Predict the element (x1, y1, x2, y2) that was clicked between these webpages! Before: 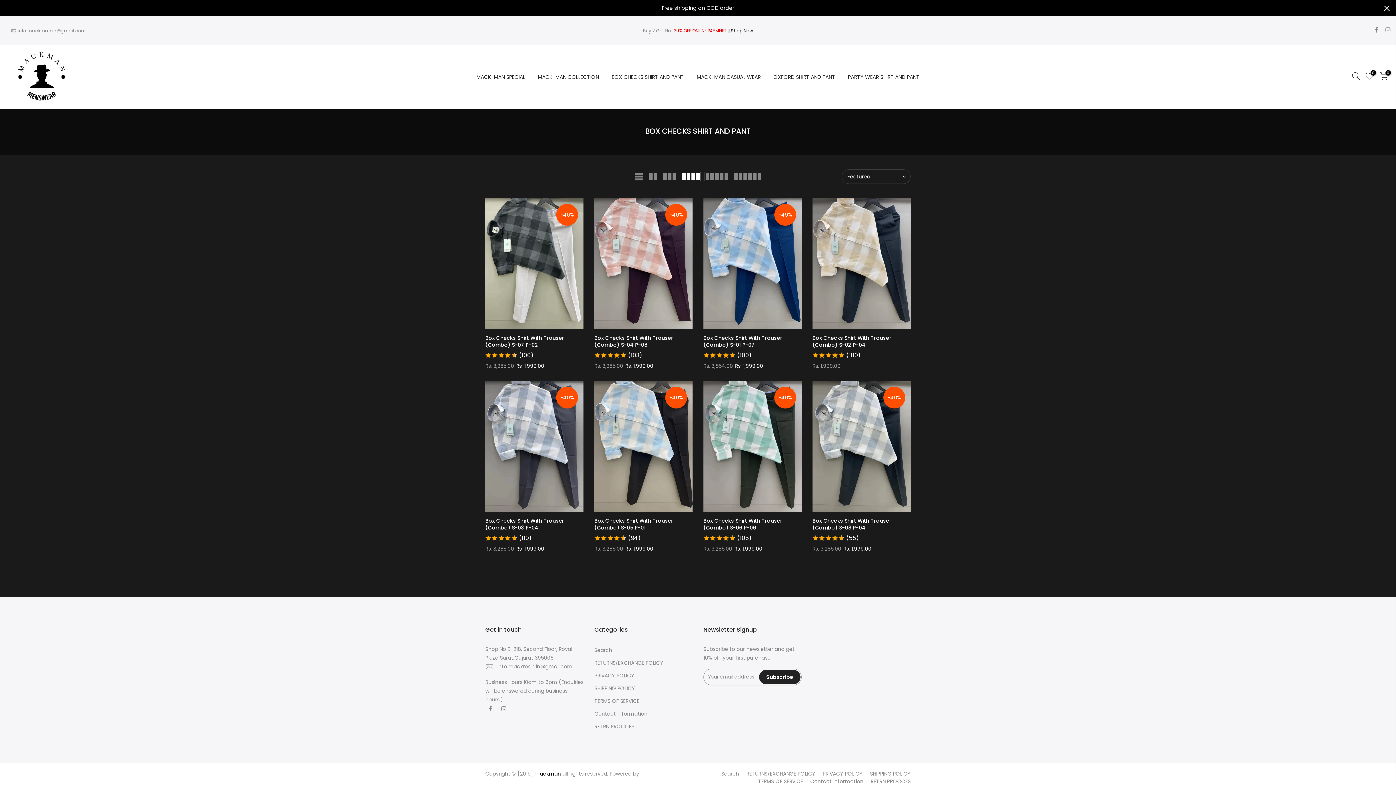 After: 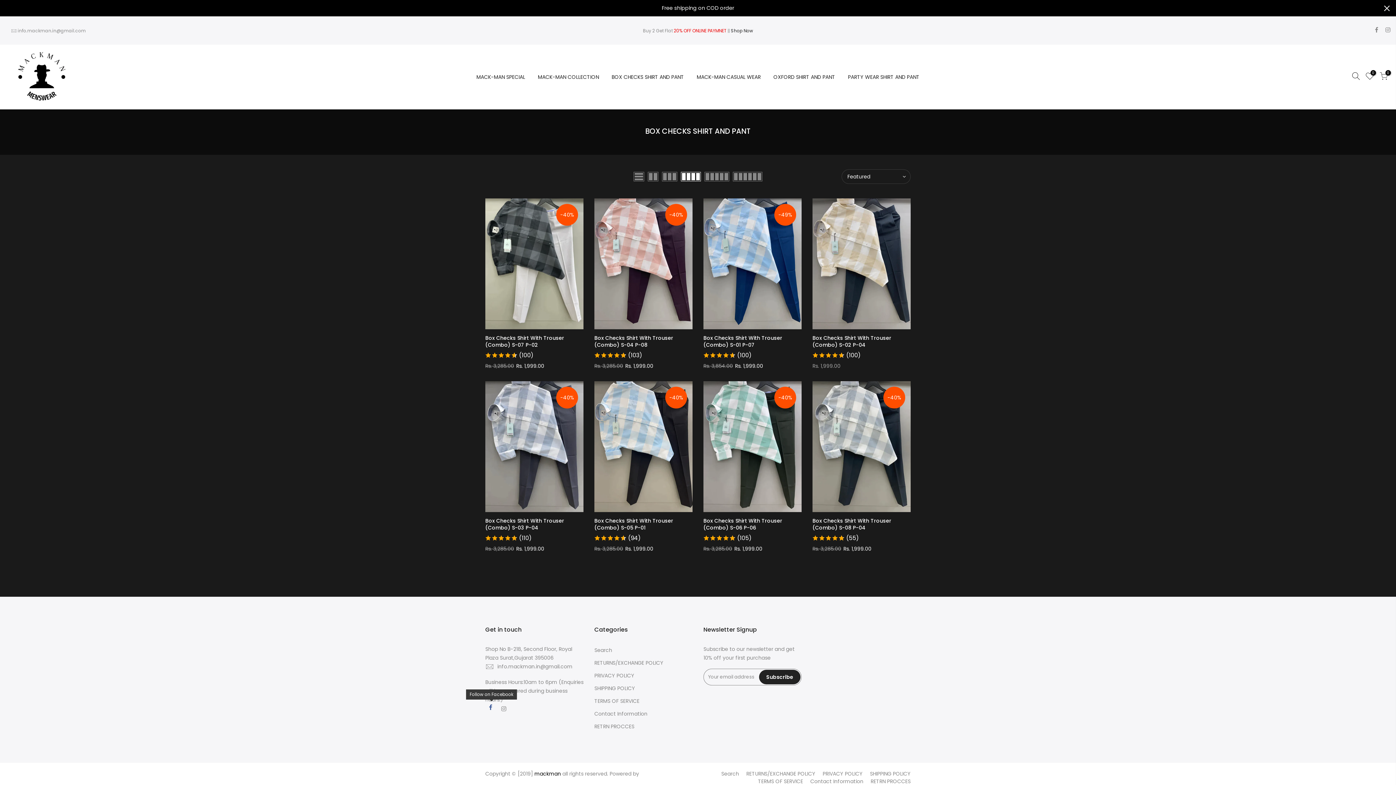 Action: bbox: (489, 704, 494, 713)